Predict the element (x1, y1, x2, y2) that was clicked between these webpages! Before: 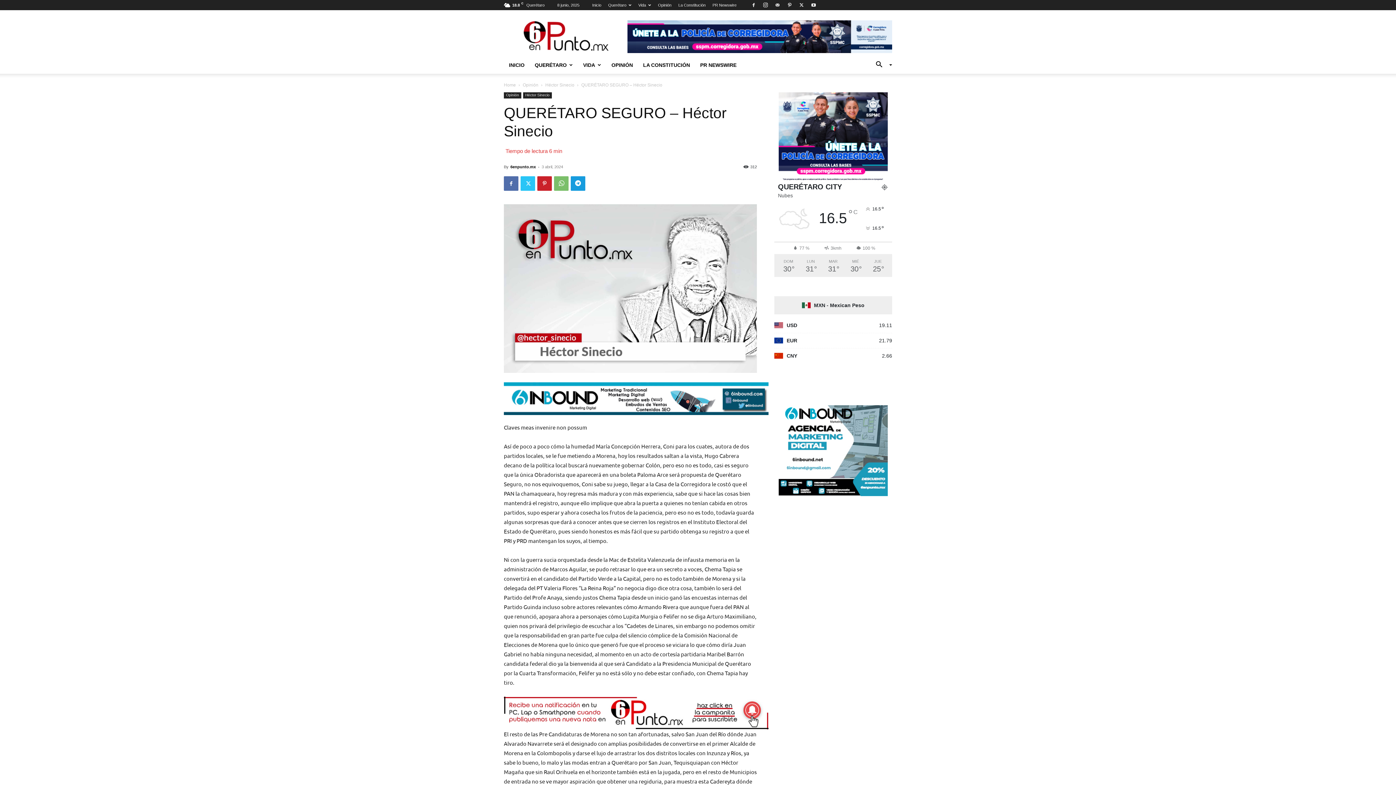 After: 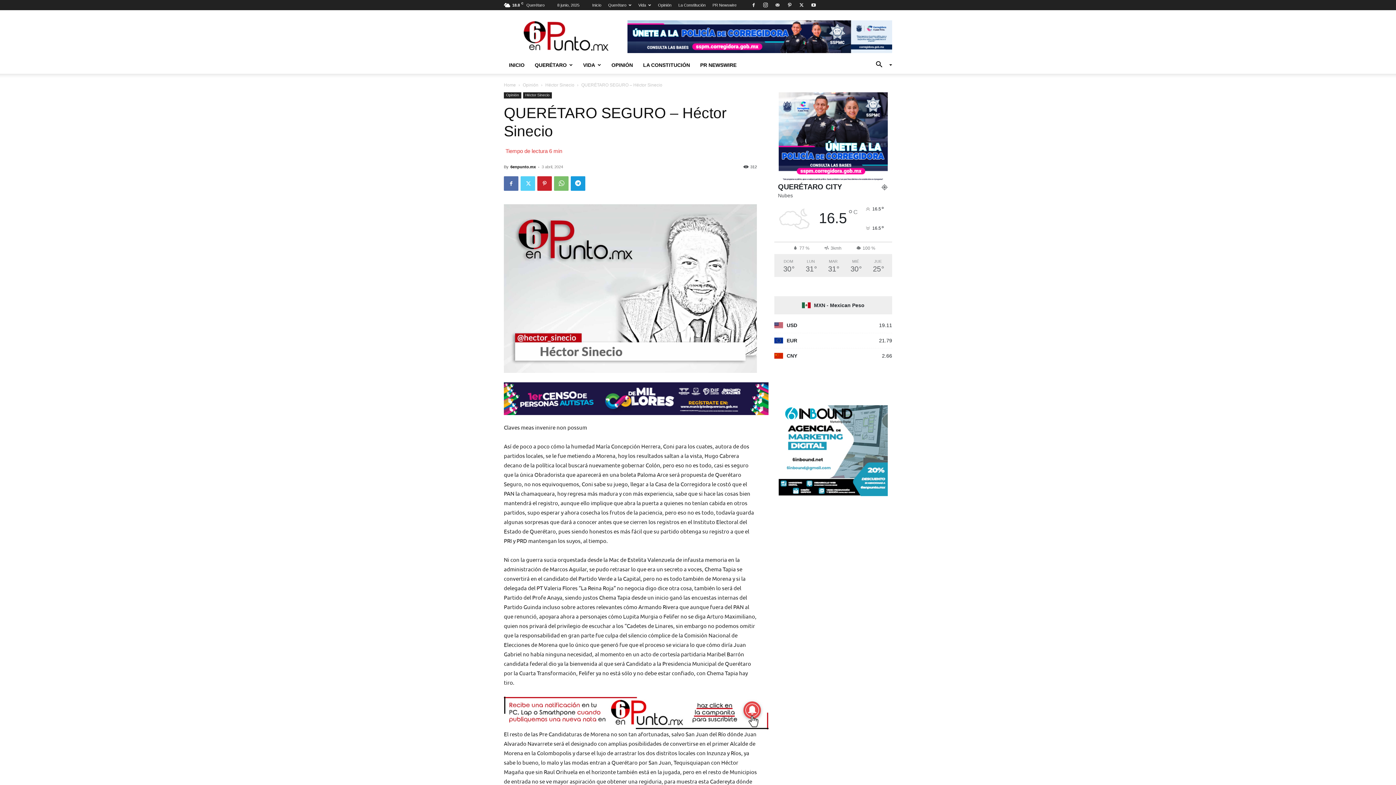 Action: bbox: (520, 176, 535, 190)